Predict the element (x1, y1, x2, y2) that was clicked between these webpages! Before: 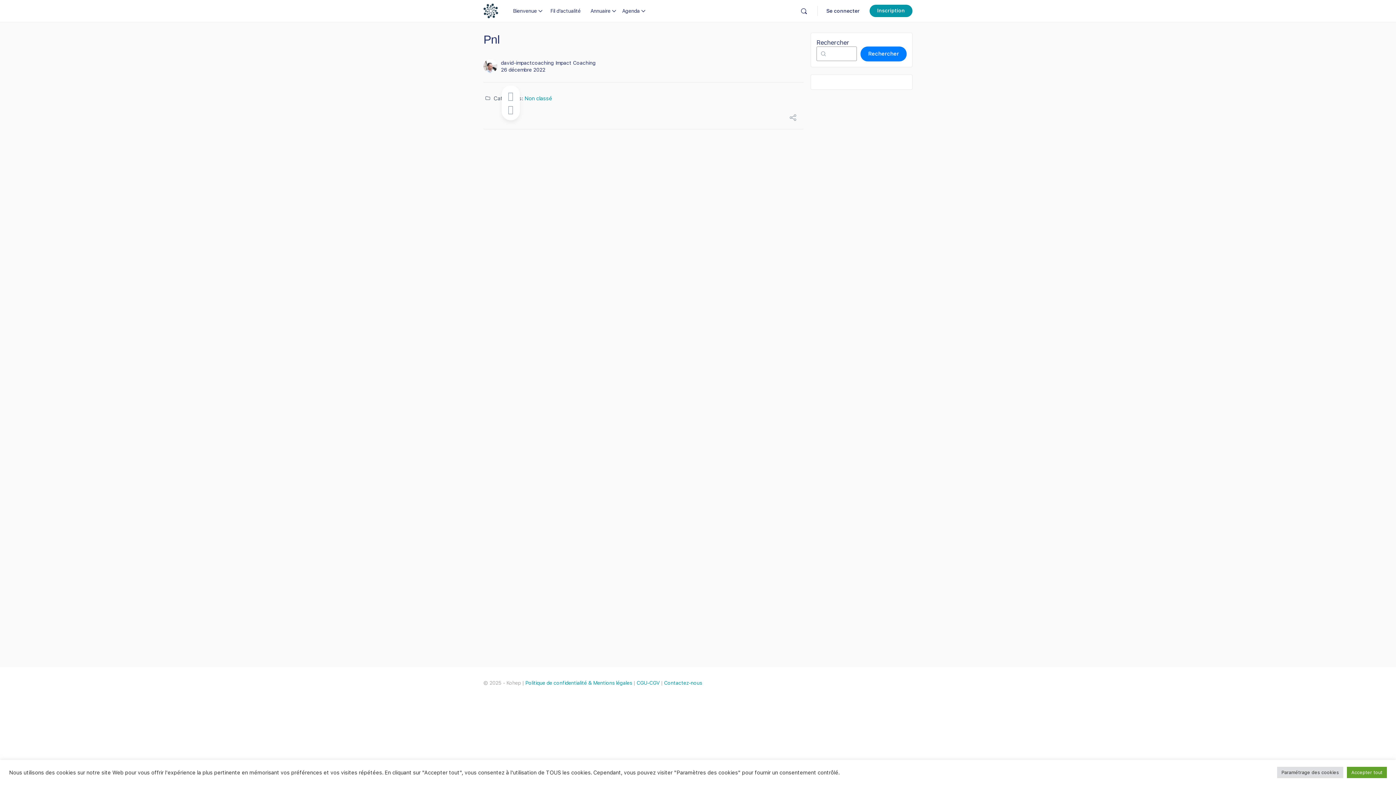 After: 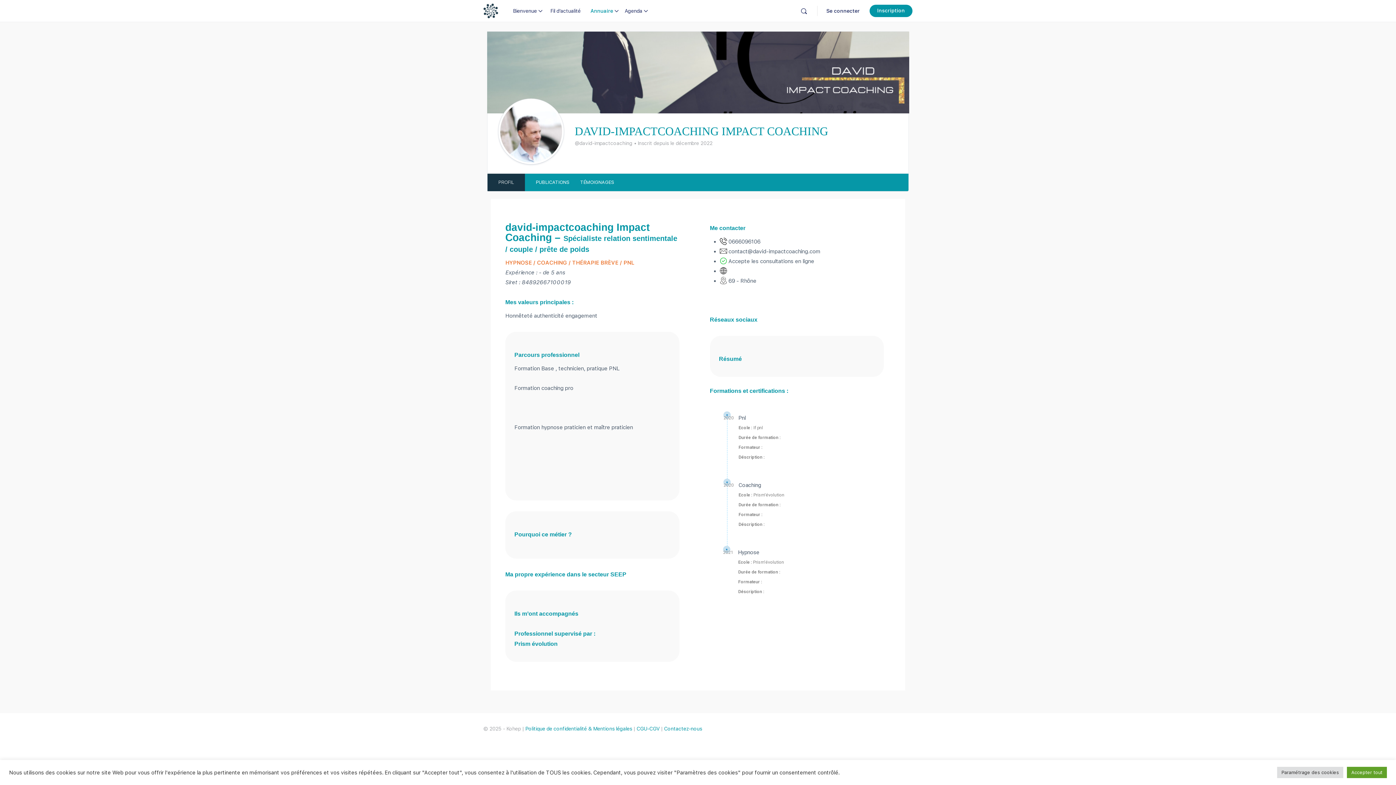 Action: bbox: (483, 62, 497, 69)